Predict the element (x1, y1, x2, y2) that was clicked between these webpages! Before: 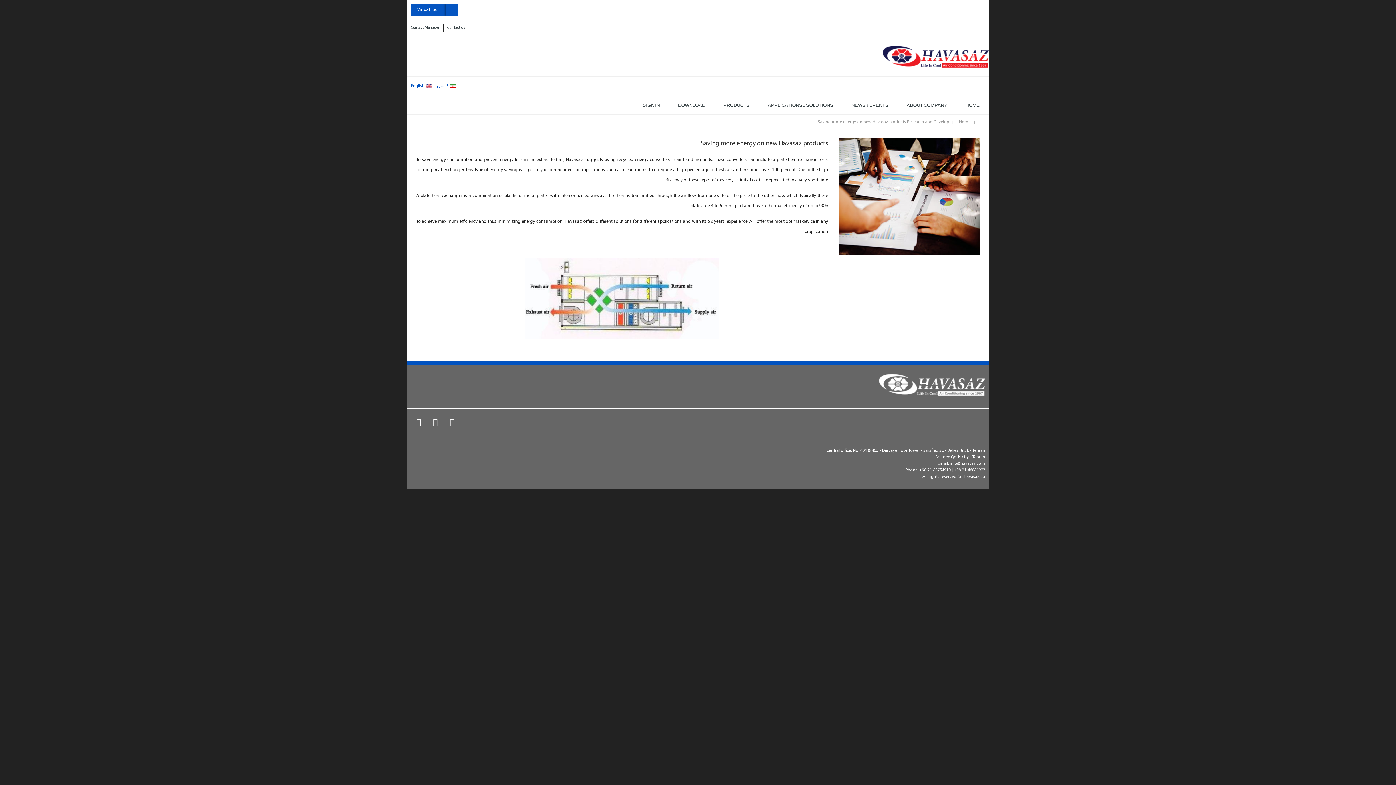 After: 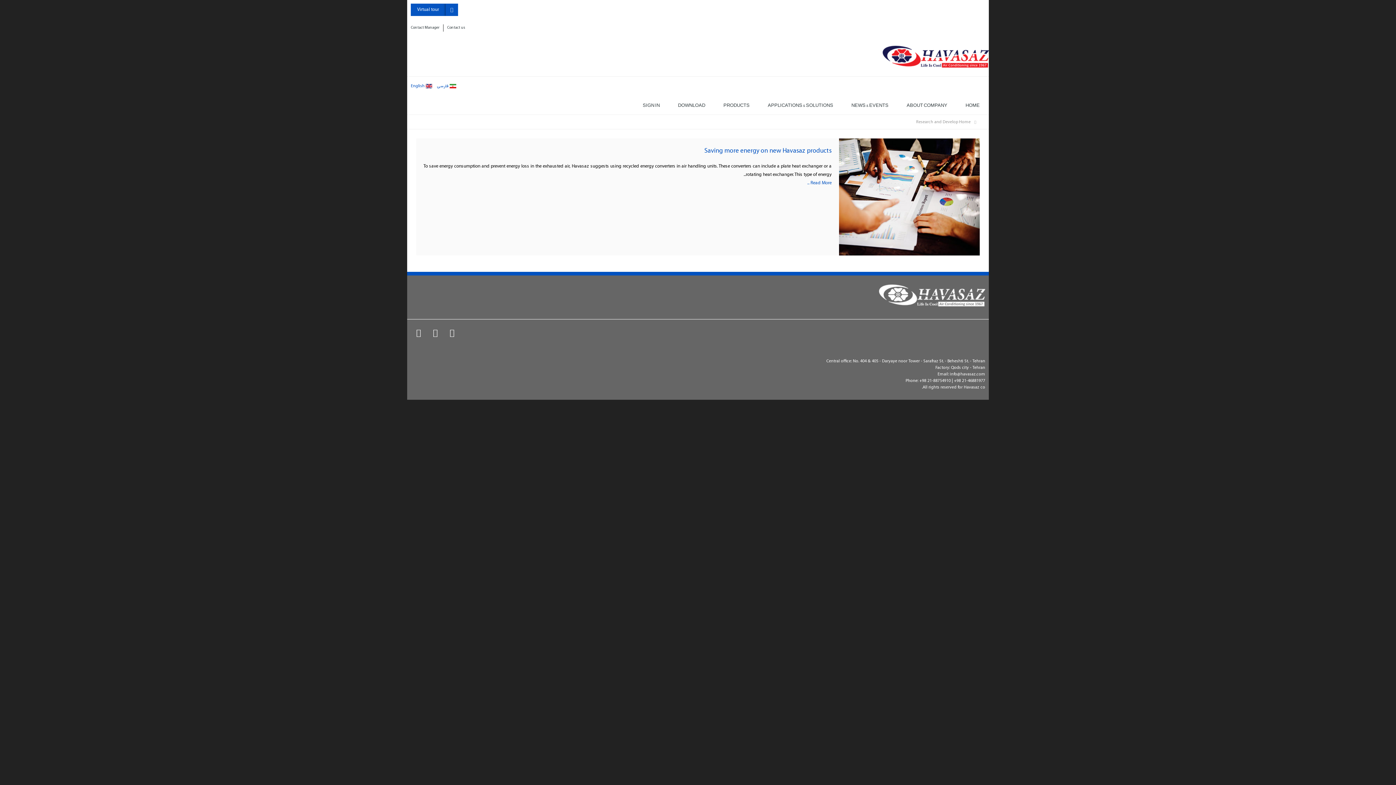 Action: bbox: (907, 119, 958, 124) label: Research and Develop